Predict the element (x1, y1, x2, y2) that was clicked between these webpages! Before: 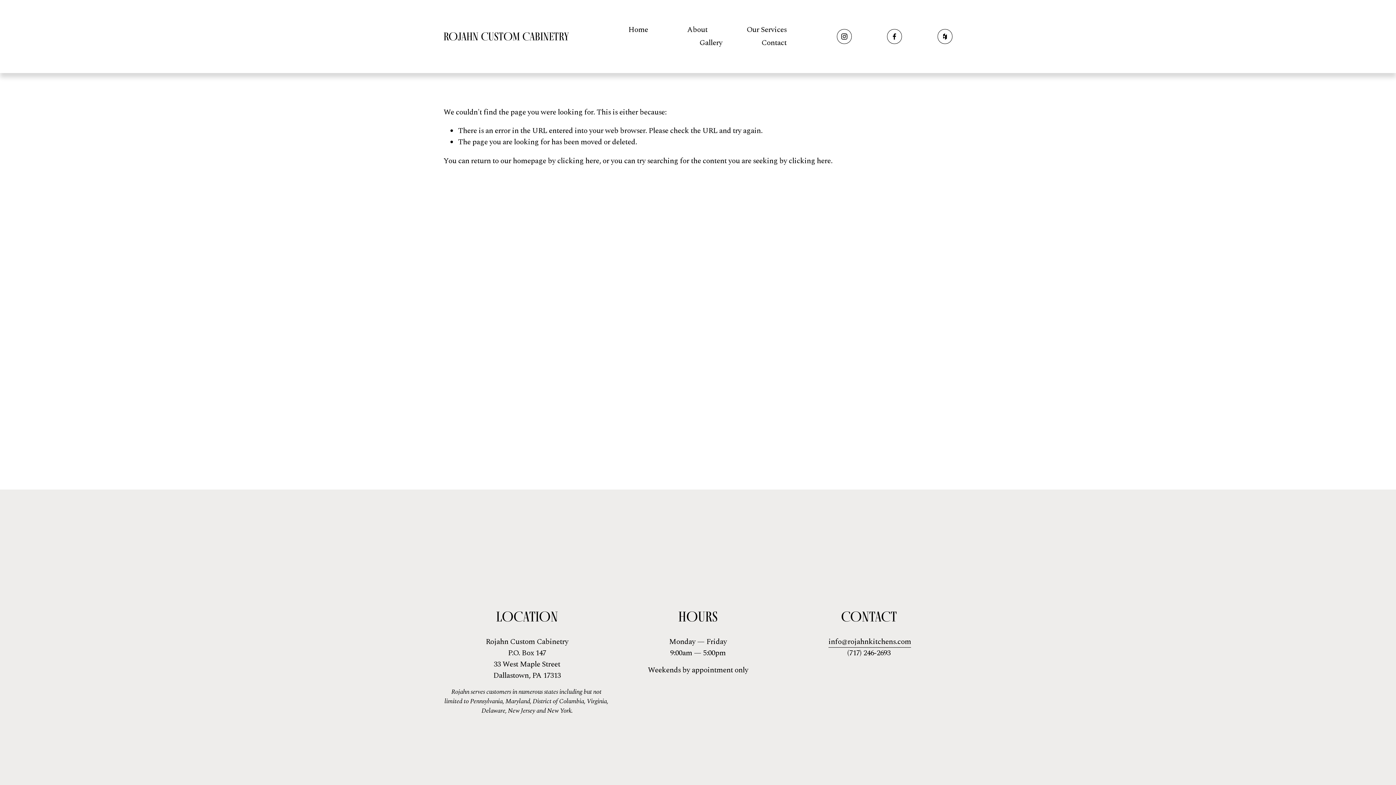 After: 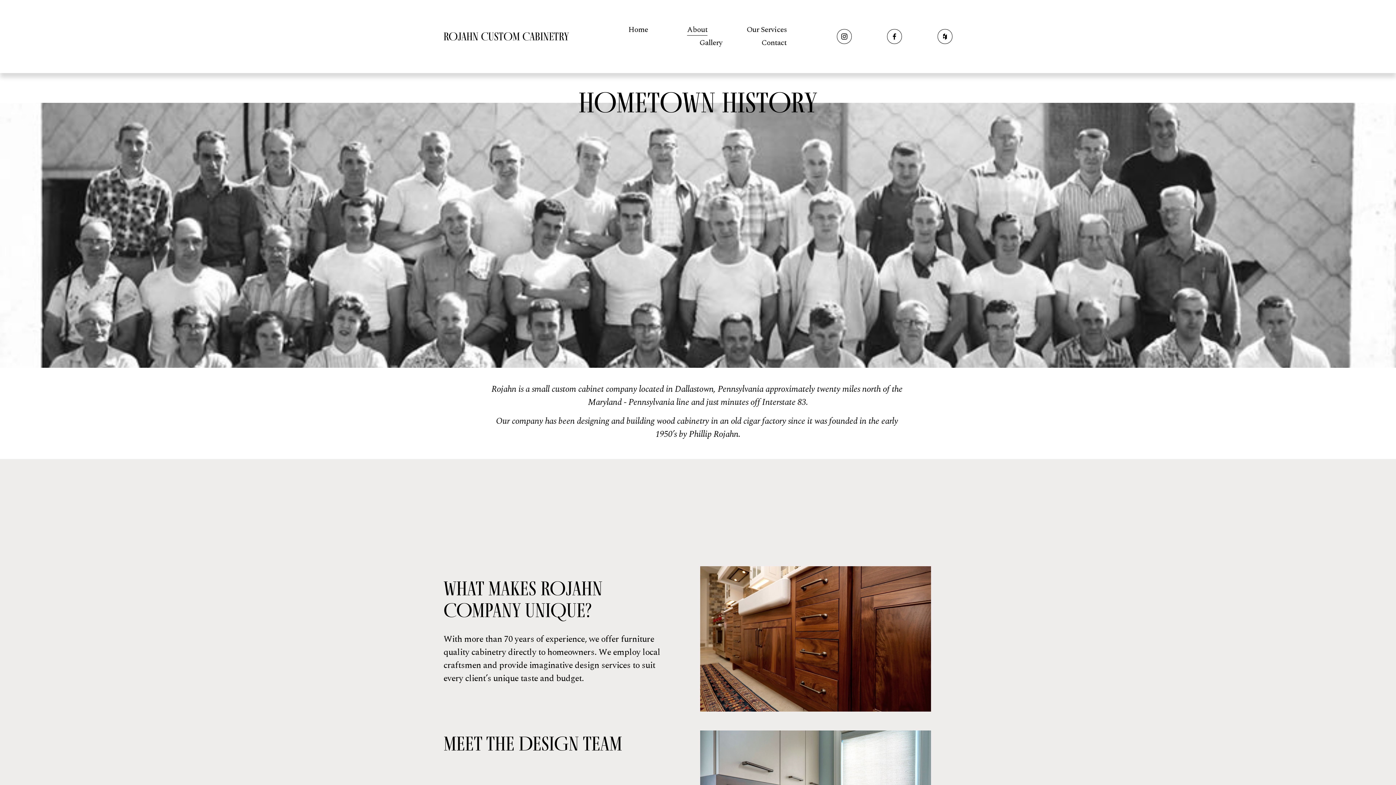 Action: bbox: (687, 23, 707, 36) label: About